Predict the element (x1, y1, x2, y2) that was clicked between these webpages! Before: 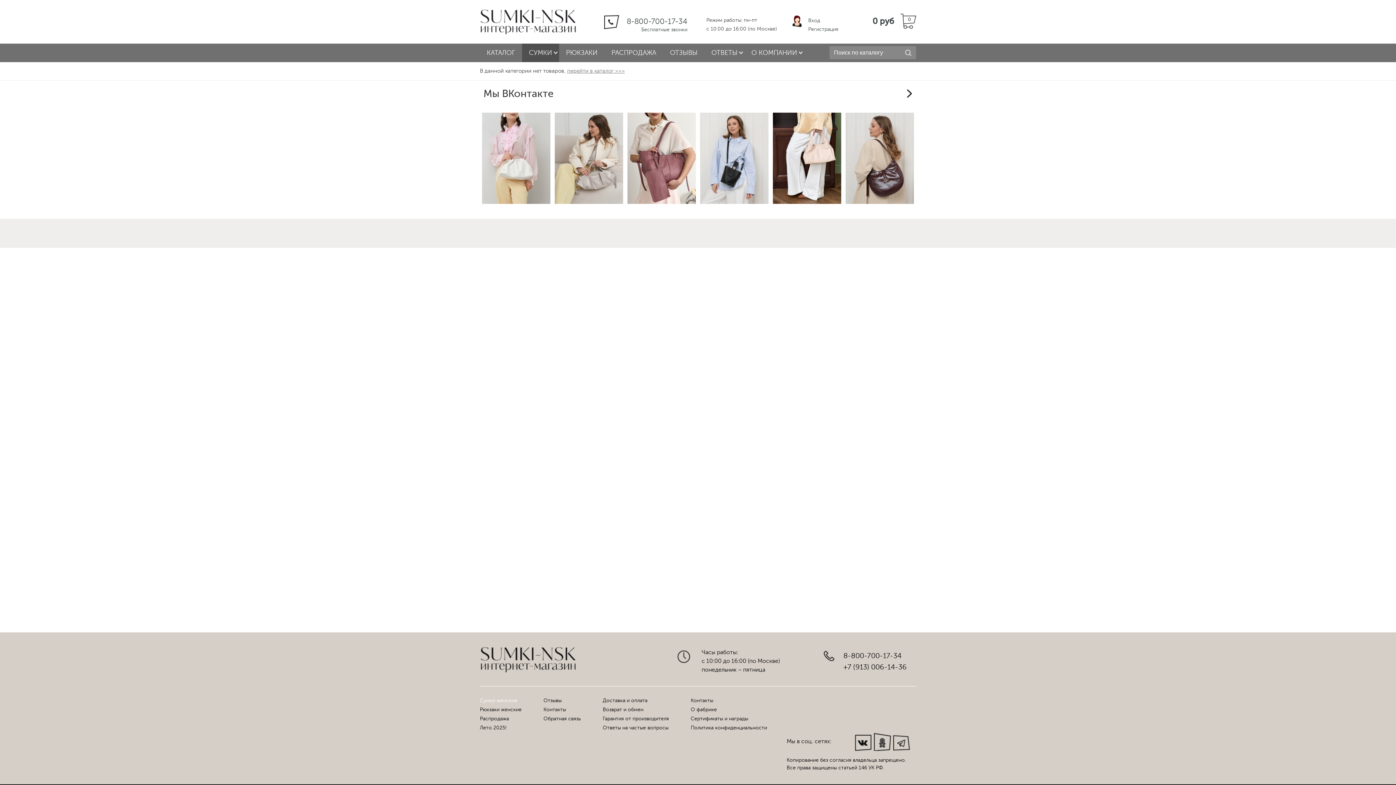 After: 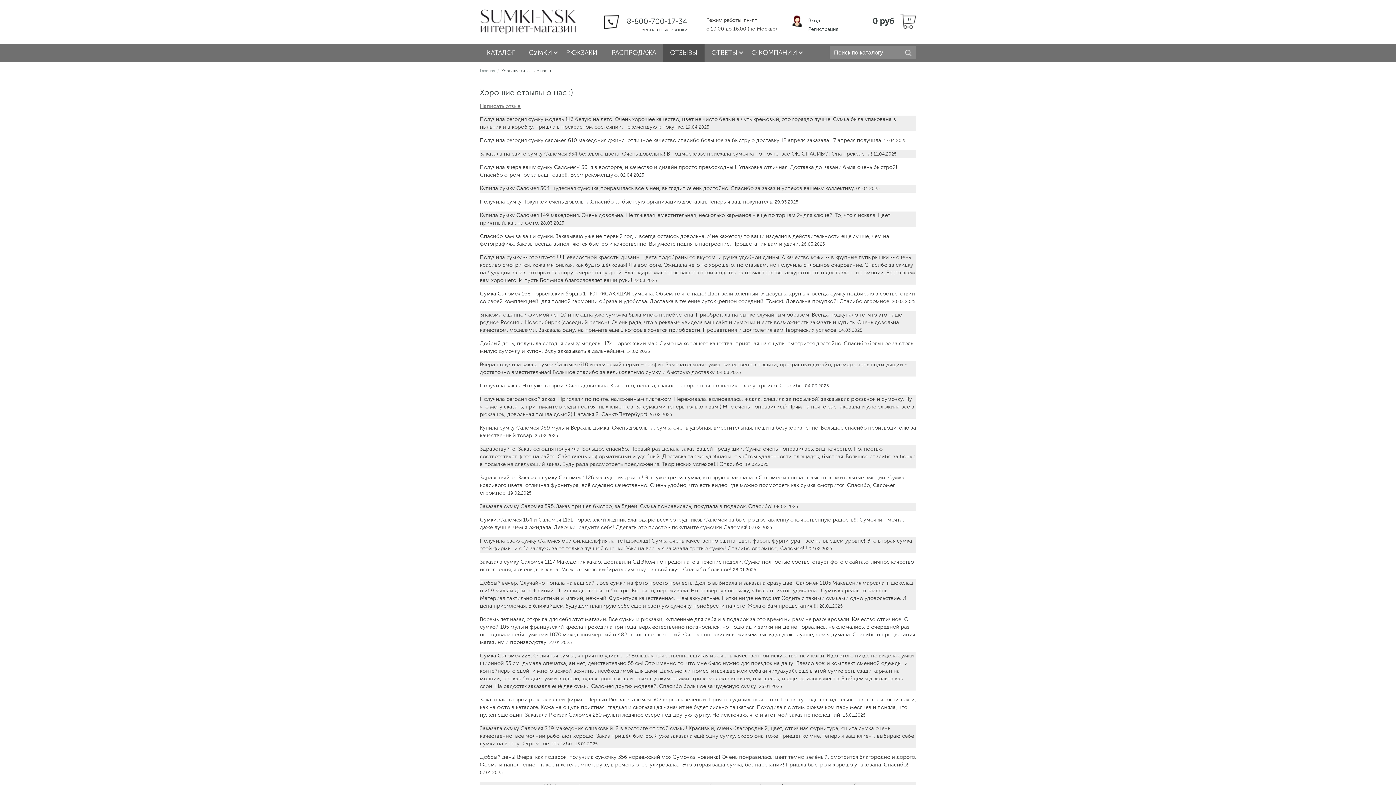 Action: label: Отзывы bbox: (543, 698, 561, 703)